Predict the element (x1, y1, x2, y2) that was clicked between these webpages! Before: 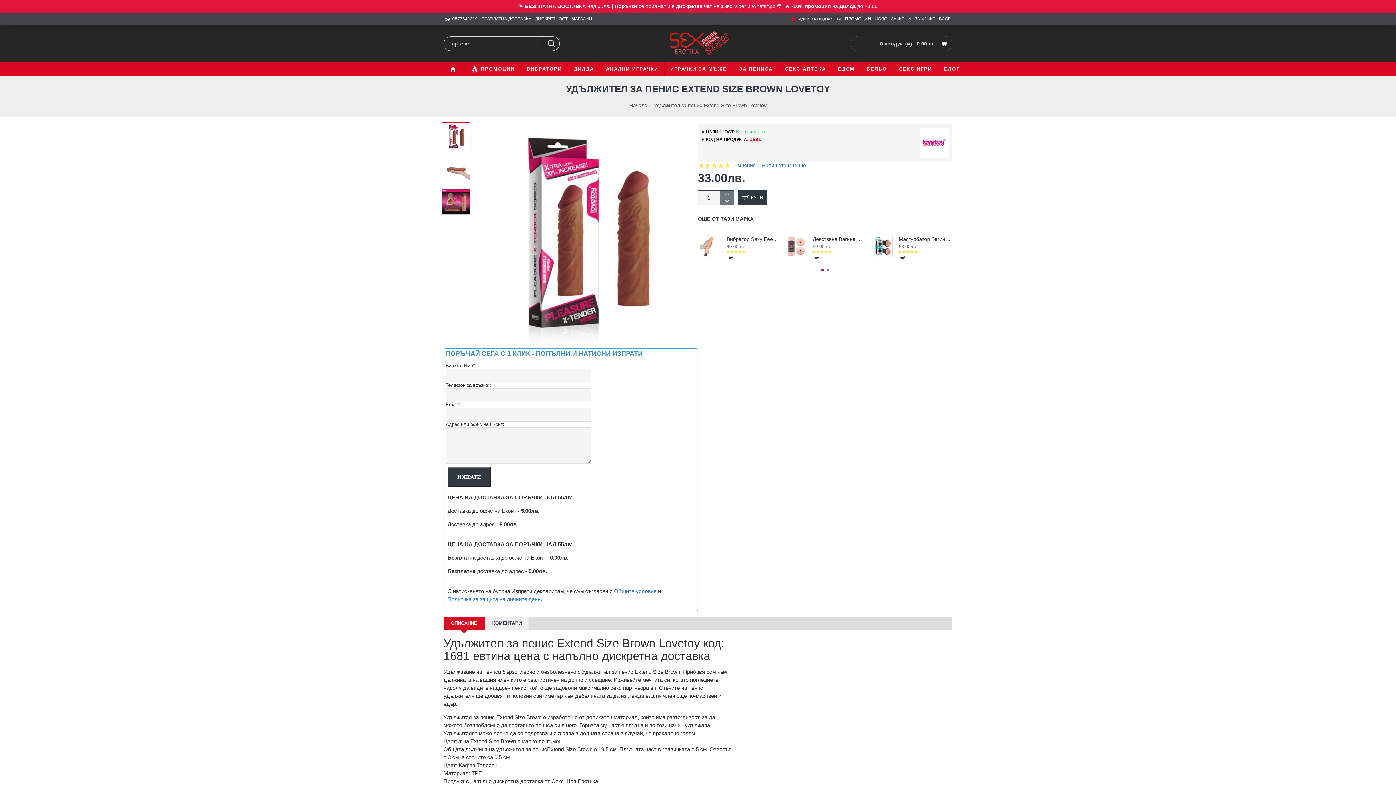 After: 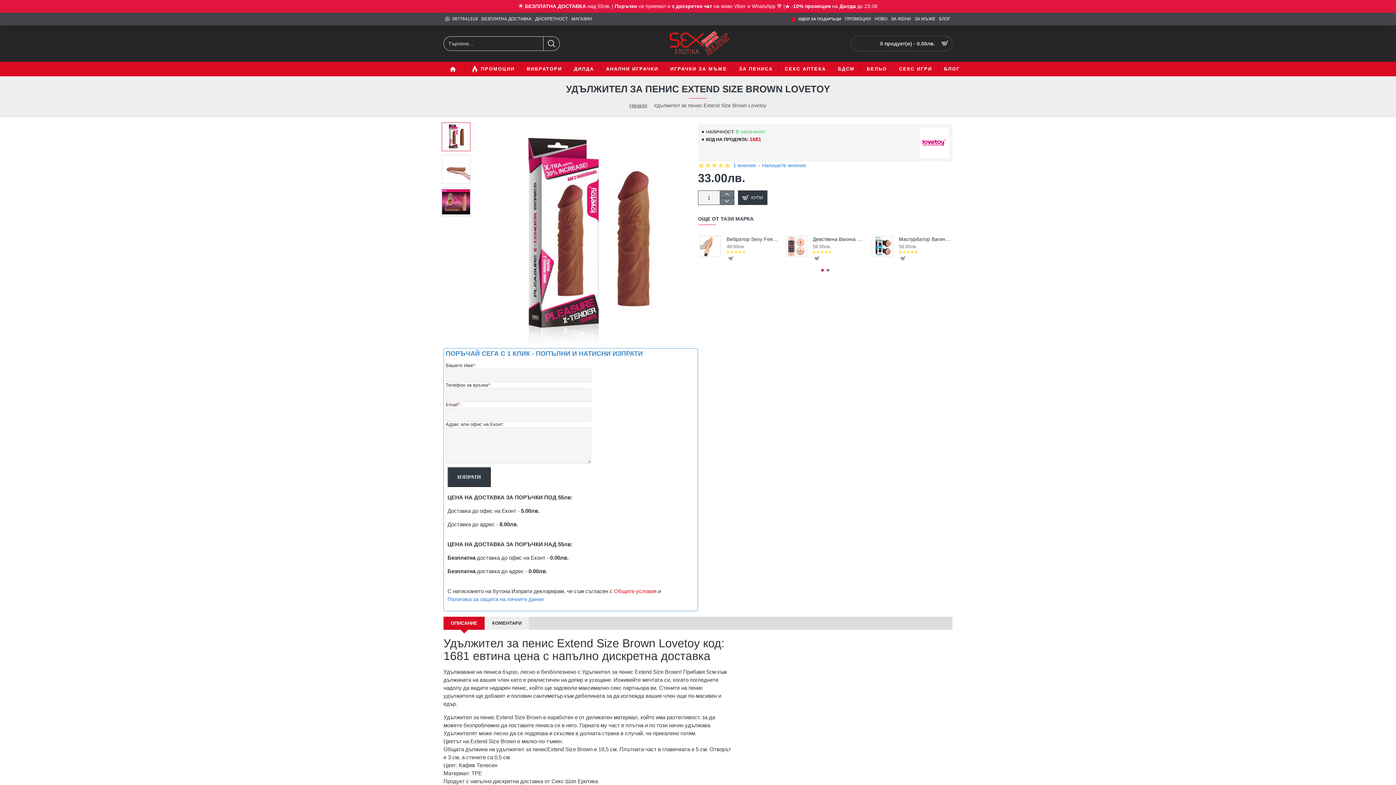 Action: label: Общите условия bbox: (614, 587, 656, 595)